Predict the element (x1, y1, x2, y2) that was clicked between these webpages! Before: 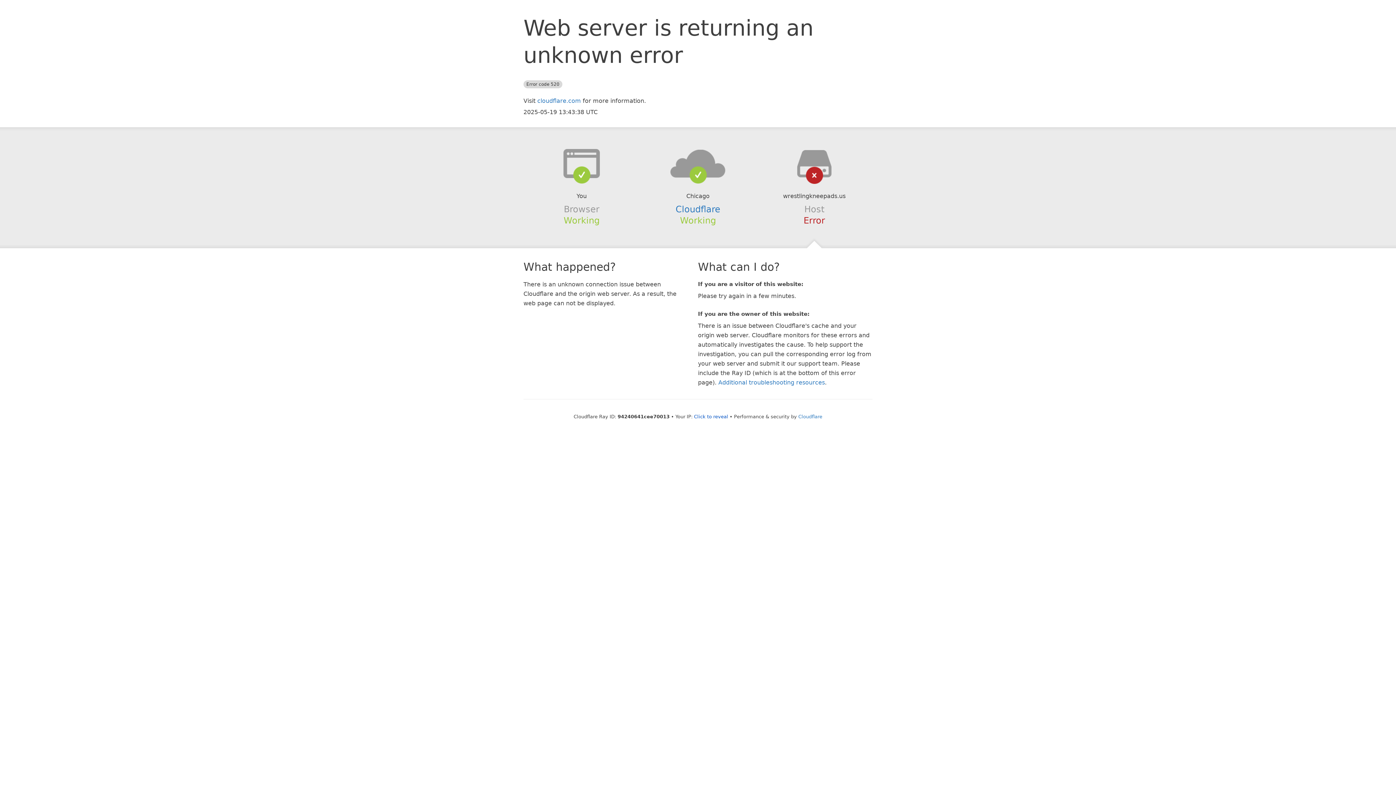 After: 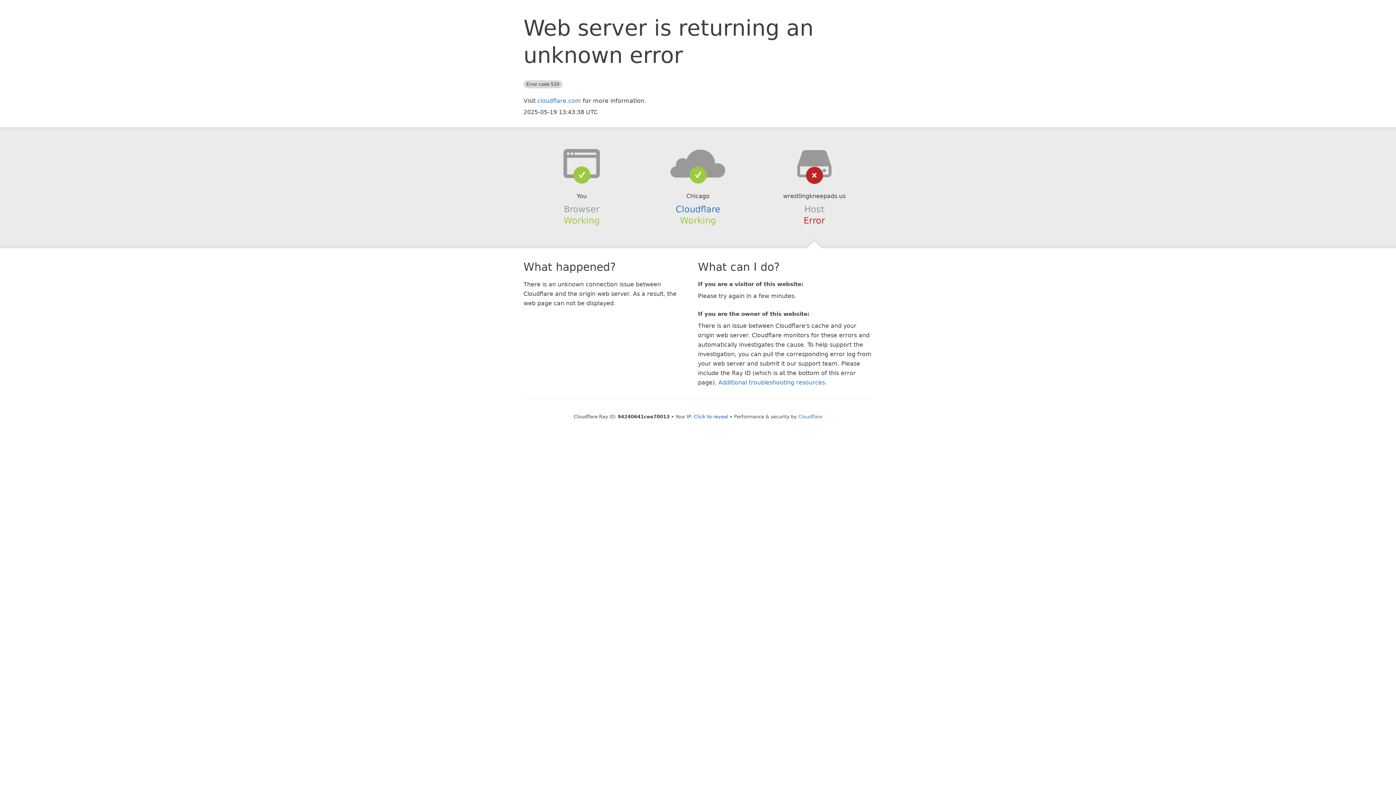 Action: bbox: (639, 148, 756, 178)